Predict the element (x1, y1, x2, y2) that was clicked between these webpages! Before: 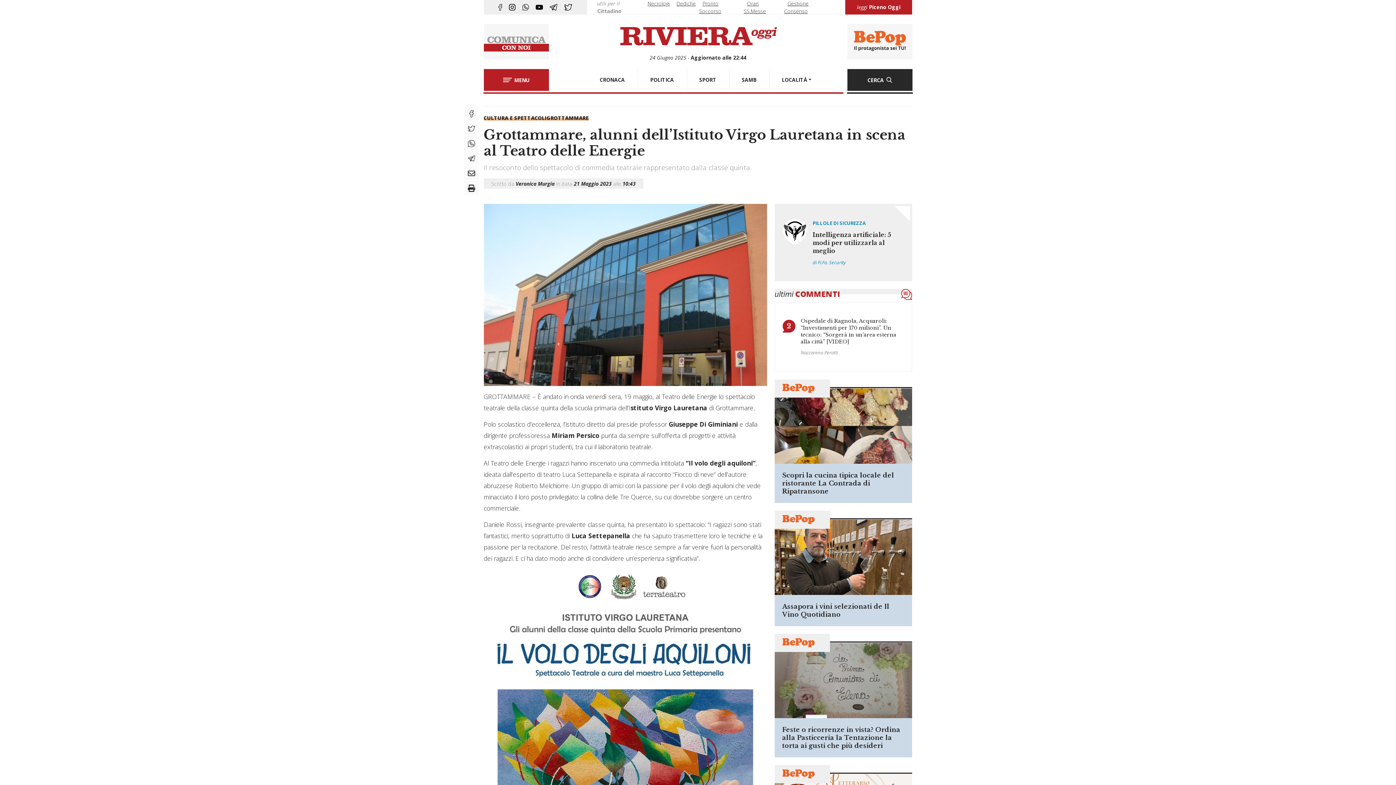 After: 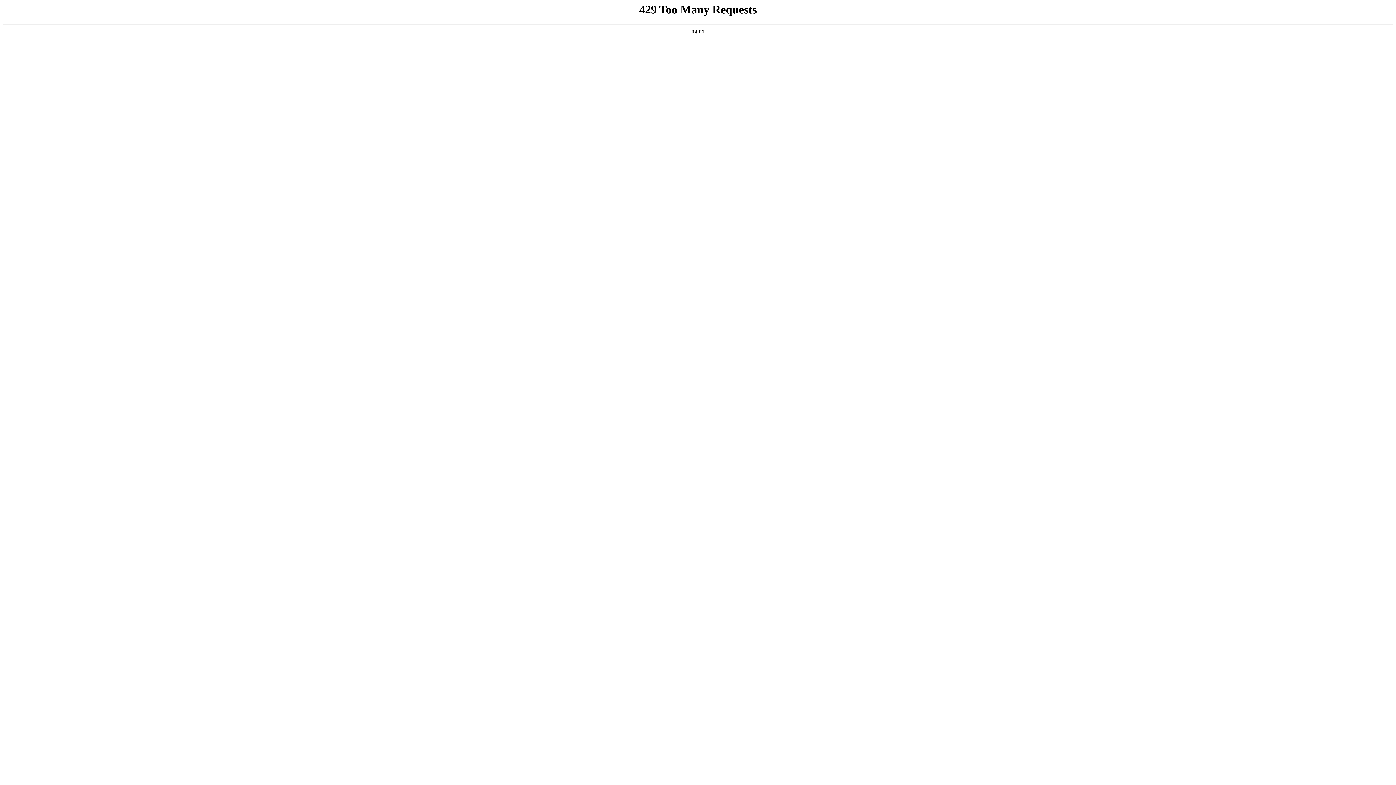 Action: bbox: (556, 22, 839, 51)